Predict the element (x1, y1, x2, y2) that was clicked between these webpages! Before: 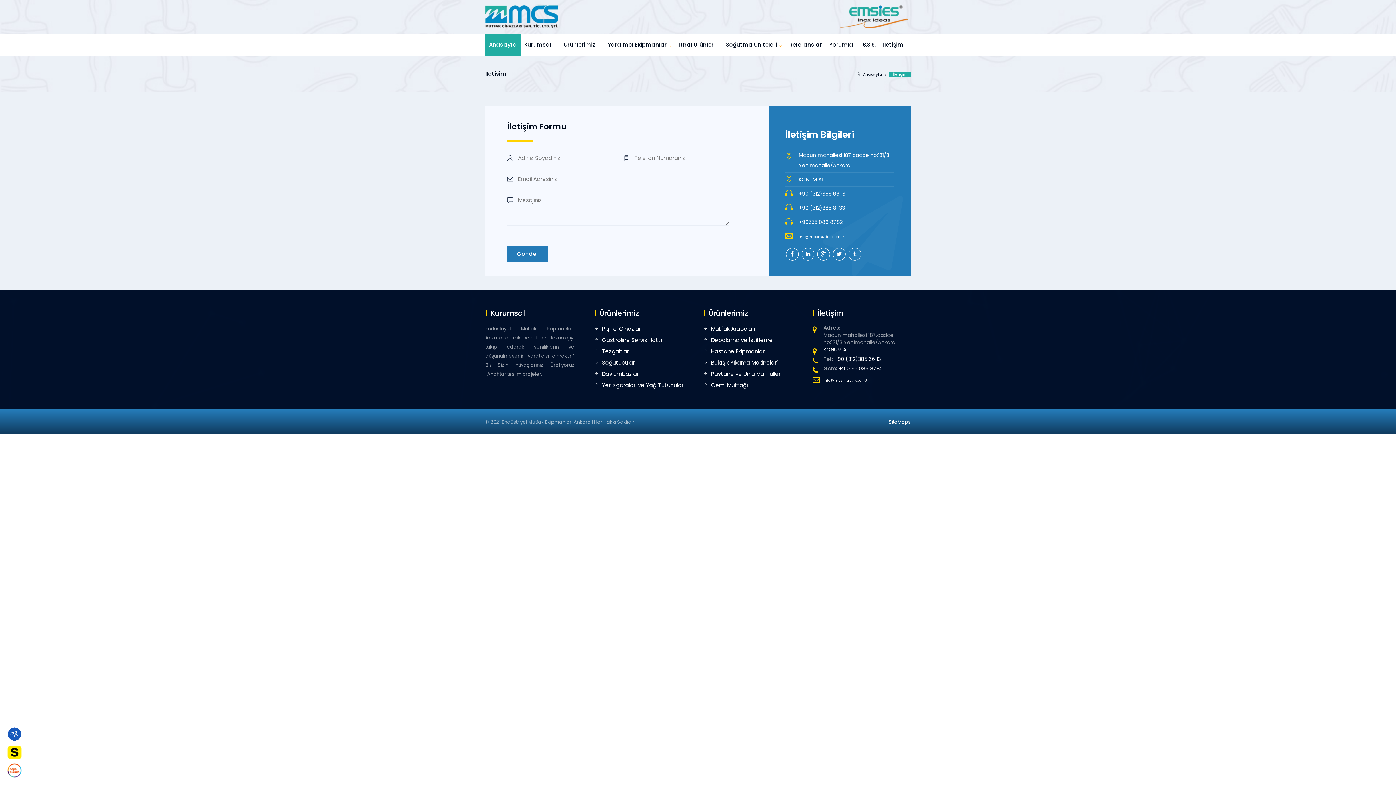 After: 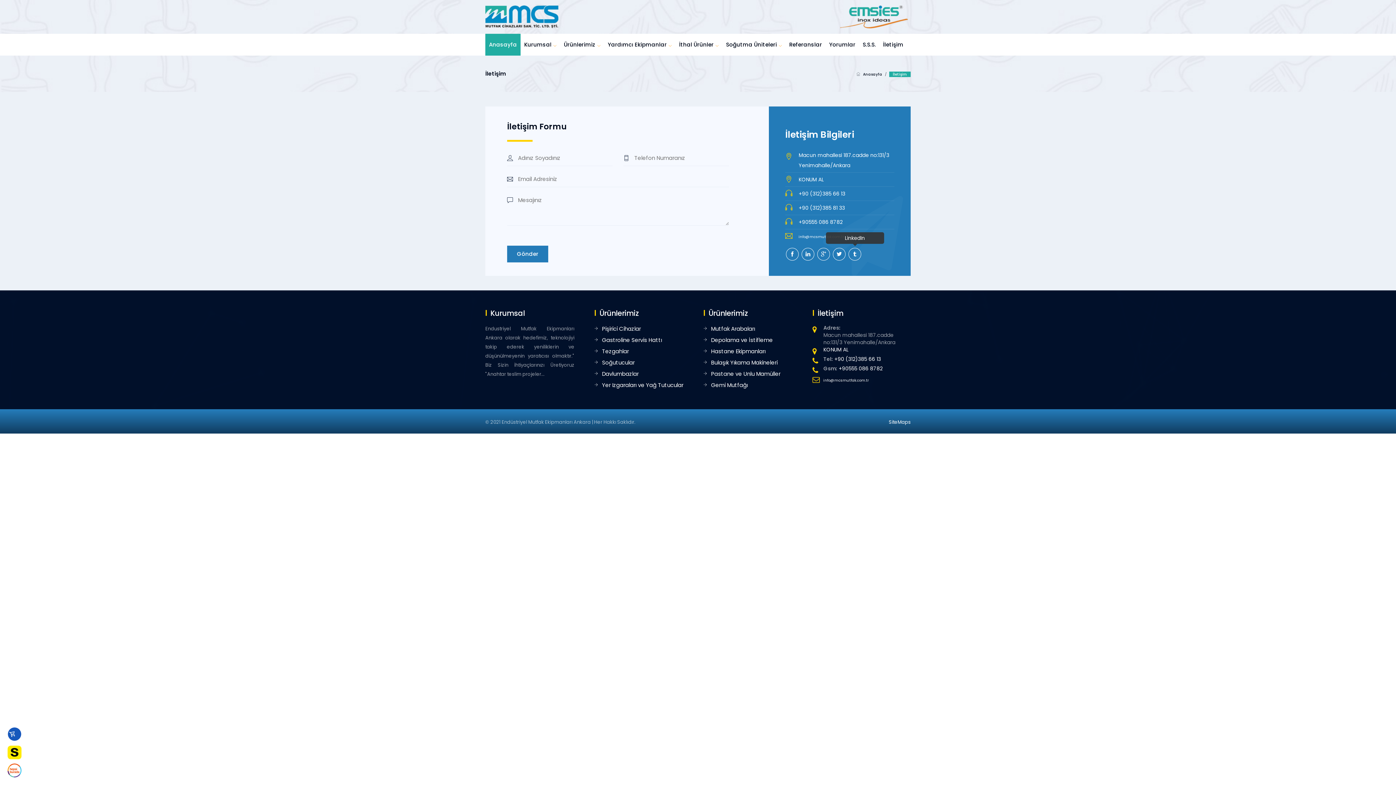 Action: bbox: (848, 248, 861, 260)